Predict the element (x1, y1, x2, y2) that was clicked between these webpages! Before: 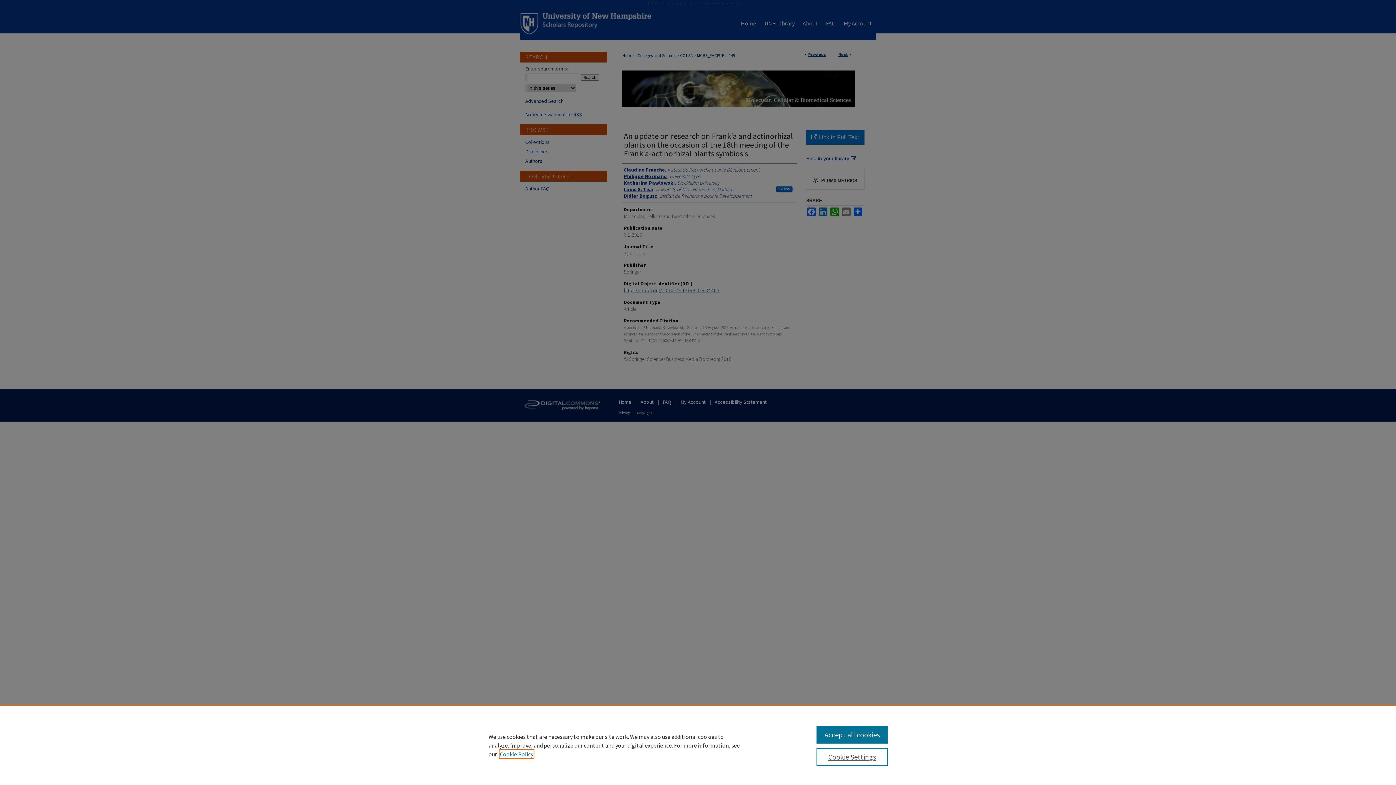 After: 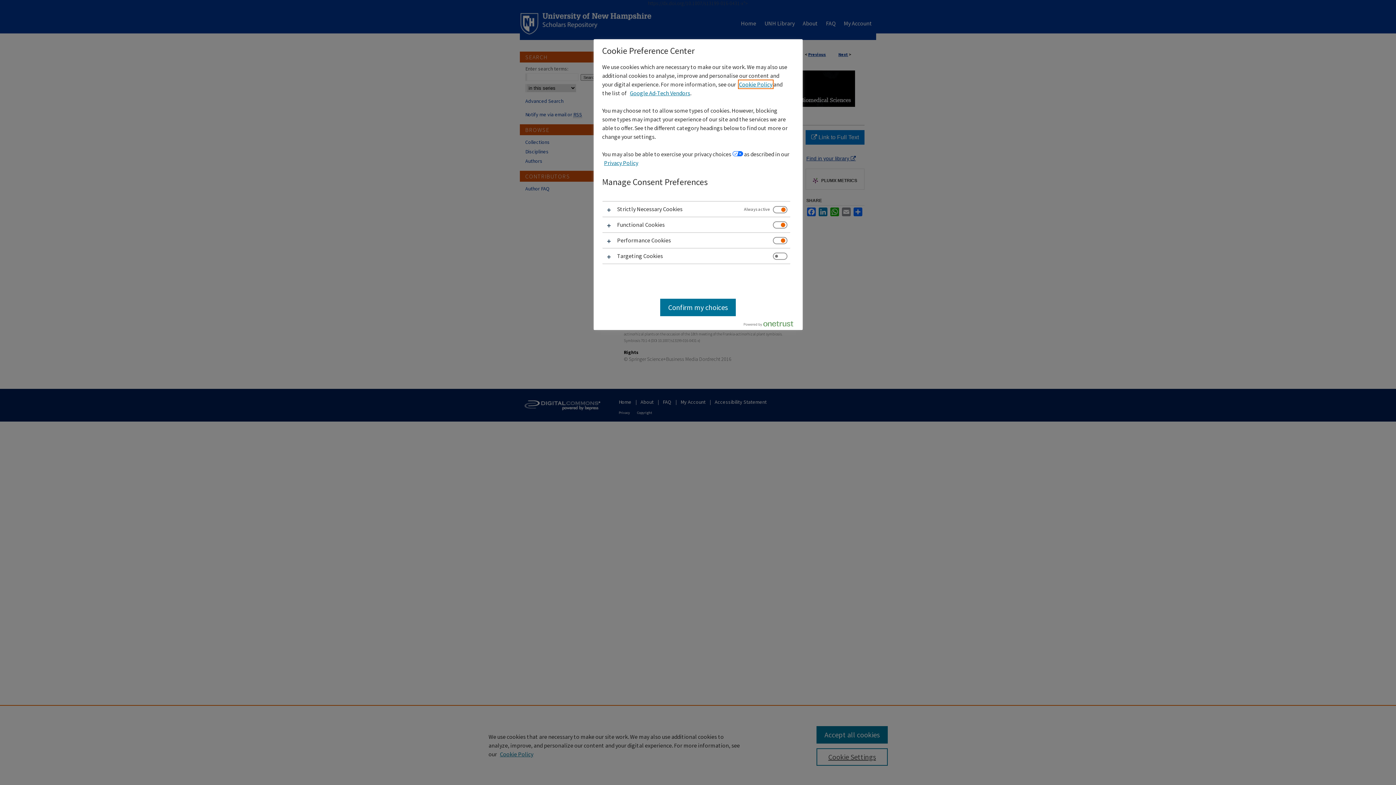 Action: bbox: (816, 748, 887, 766) label: Cookie Settings